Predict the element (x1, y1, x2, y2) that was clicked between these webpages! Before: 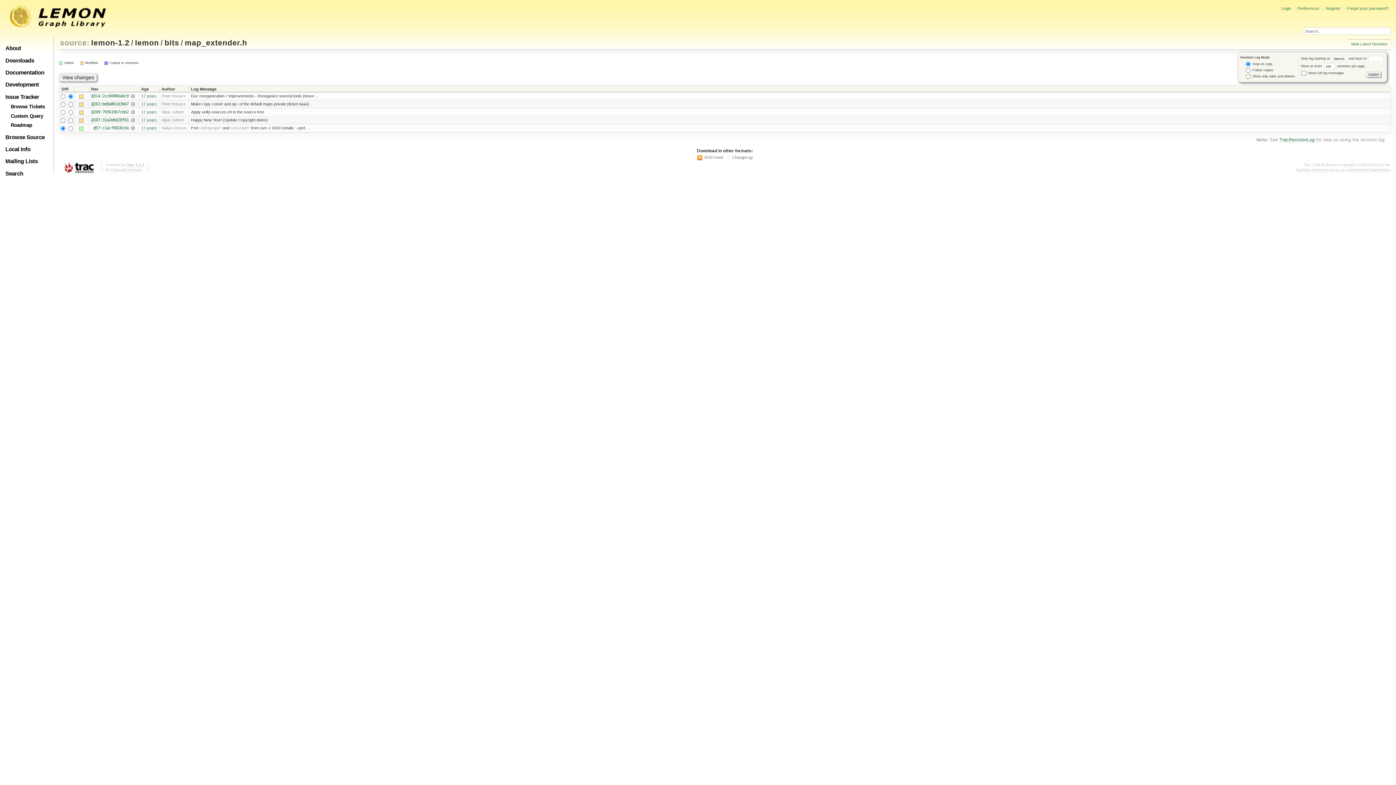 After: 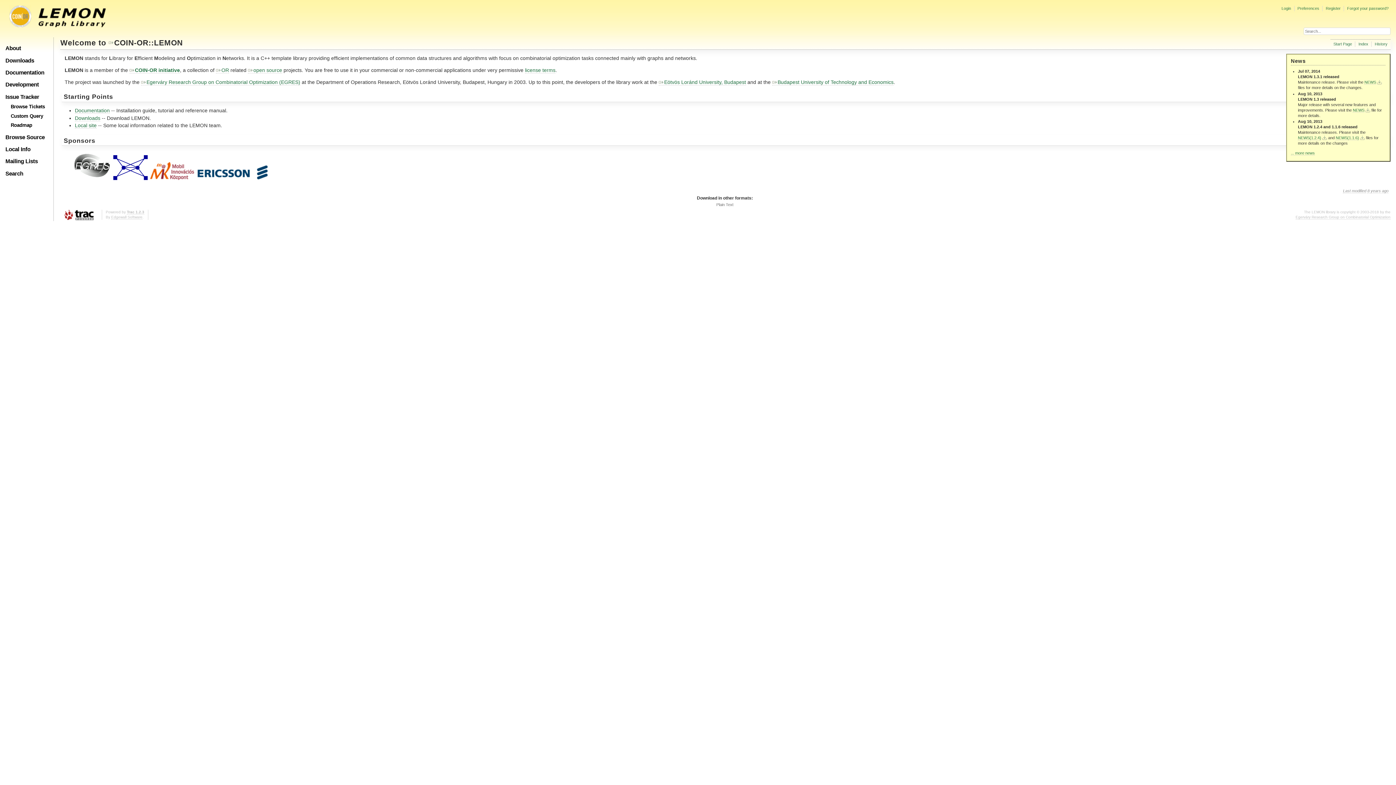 Action: label: About bbox: (5, 45, 21, 51)